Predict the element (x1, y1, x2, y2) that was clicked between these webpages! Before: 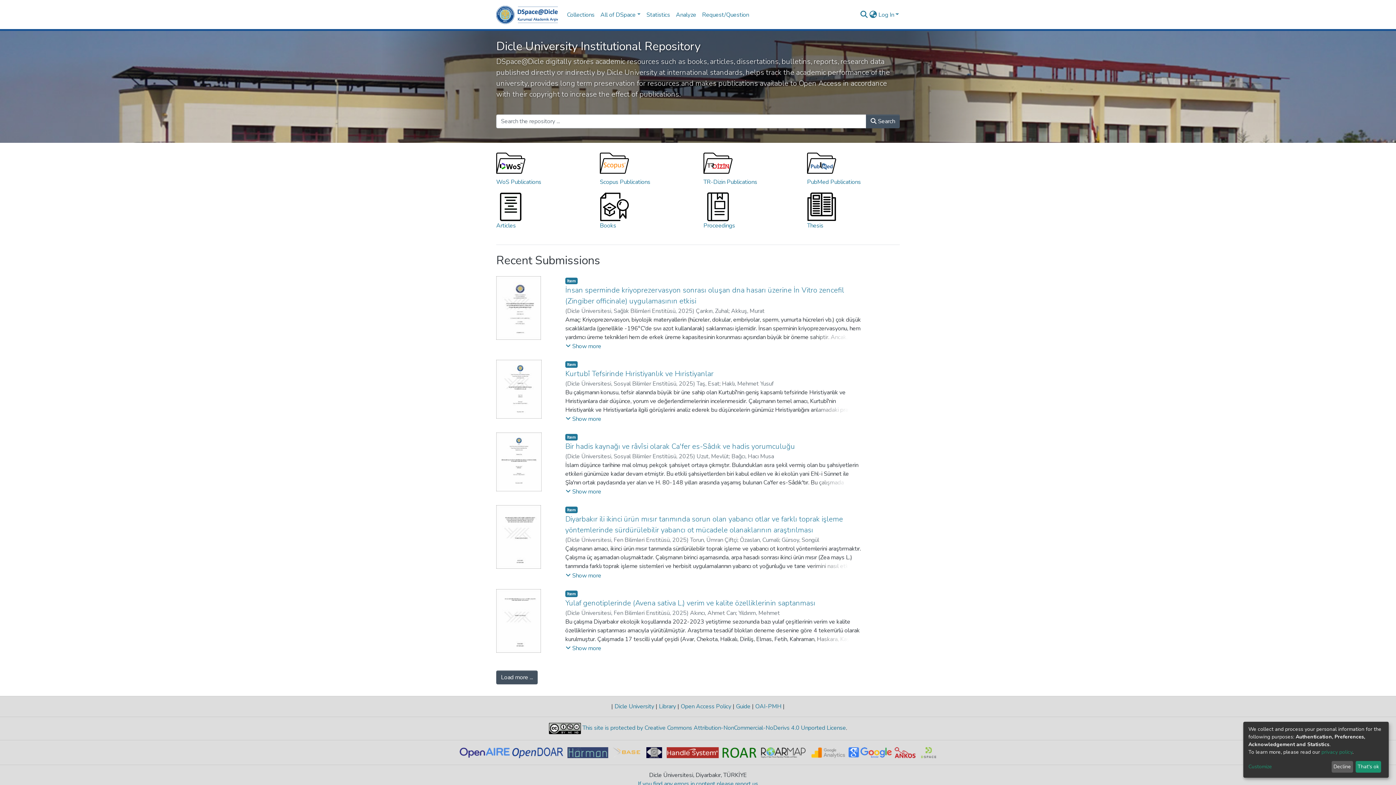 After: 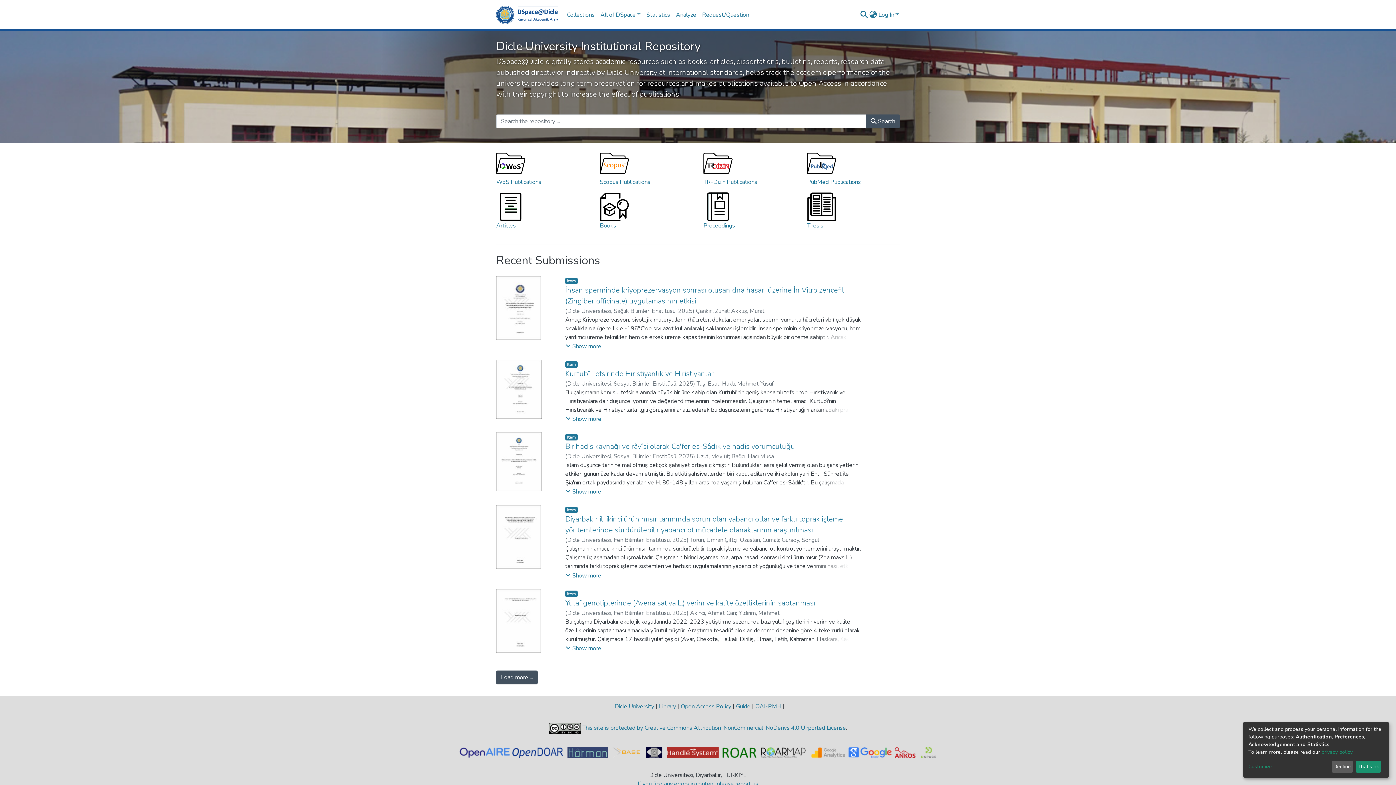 Action: bbox: (760, 748, 811, 756)